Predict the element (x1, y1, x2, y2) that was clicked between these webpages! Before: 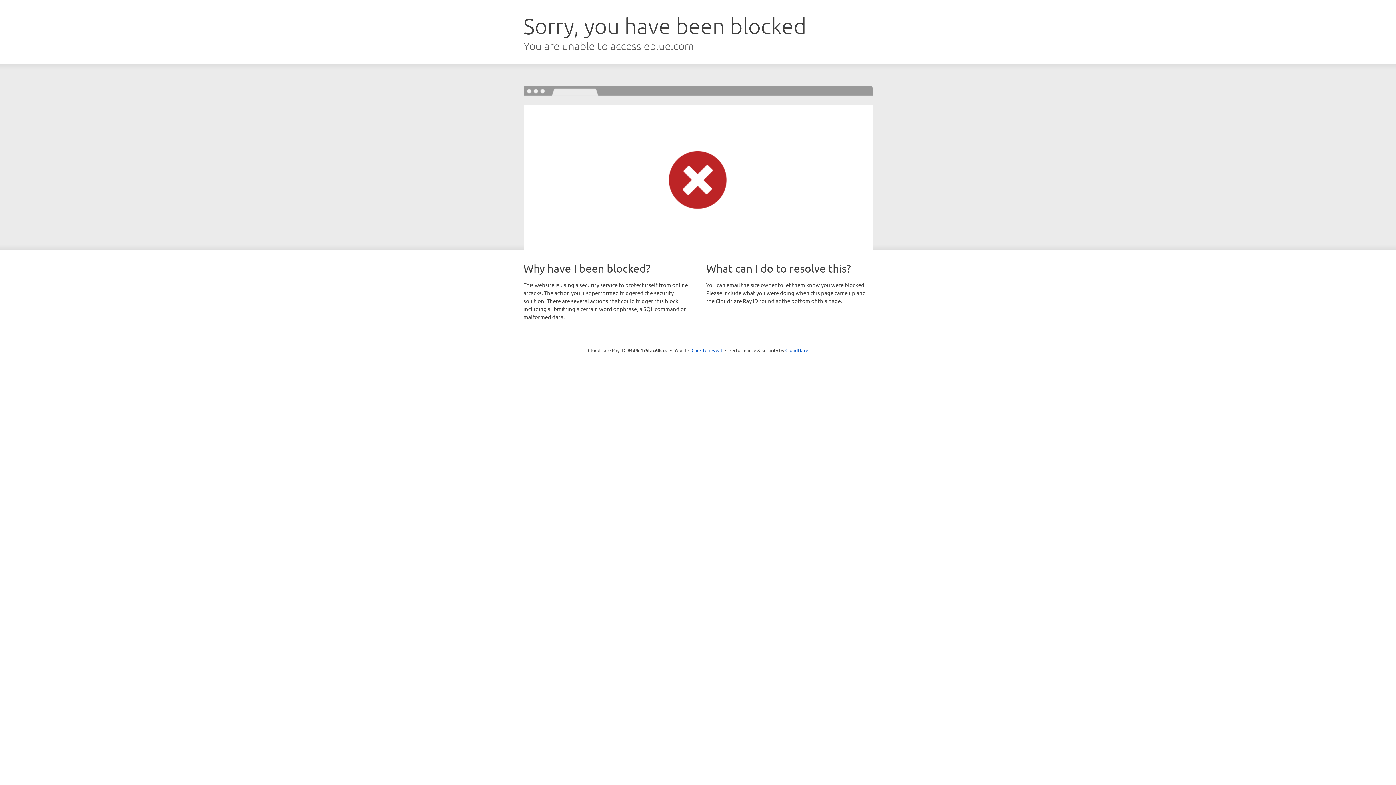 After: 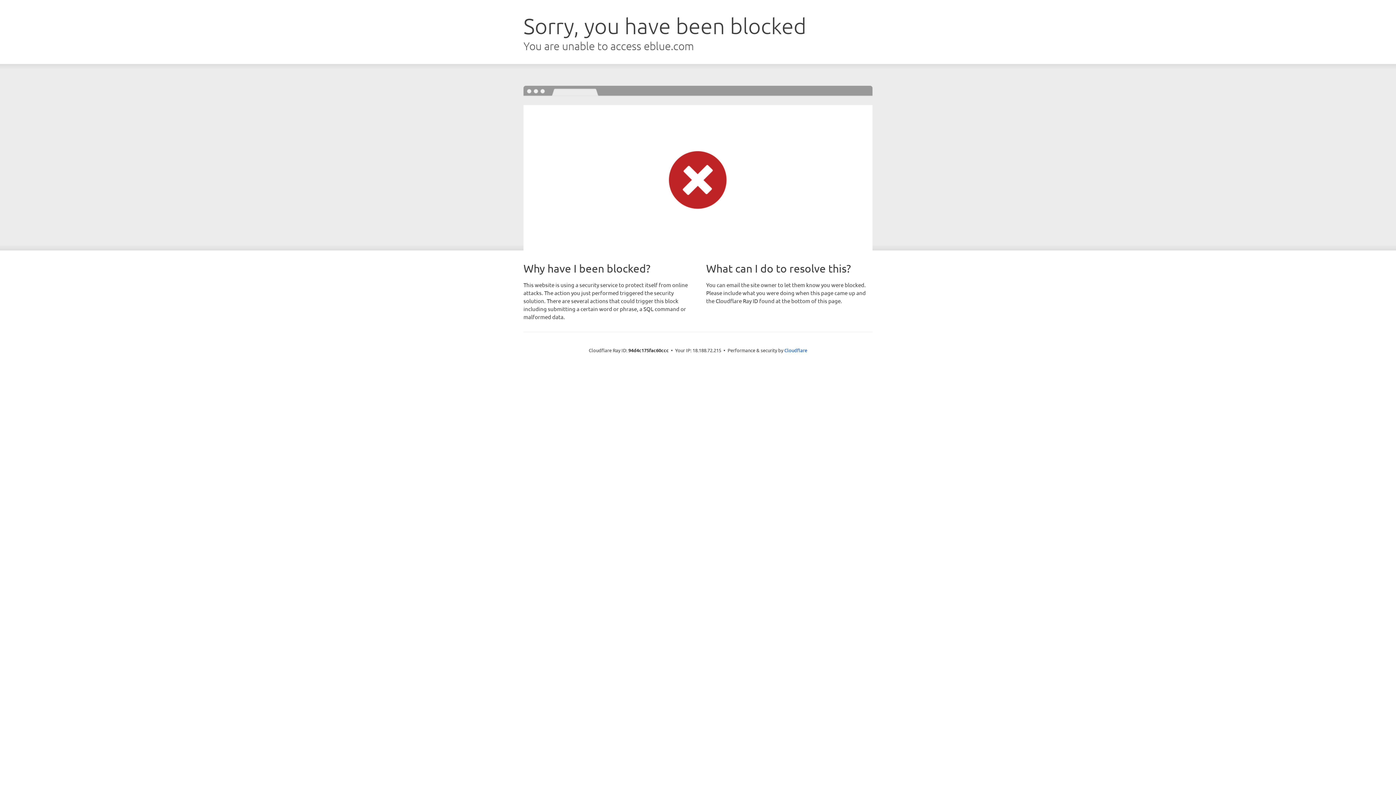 Action: bbox: (691, 346, 722, 353) label: Click to reveal